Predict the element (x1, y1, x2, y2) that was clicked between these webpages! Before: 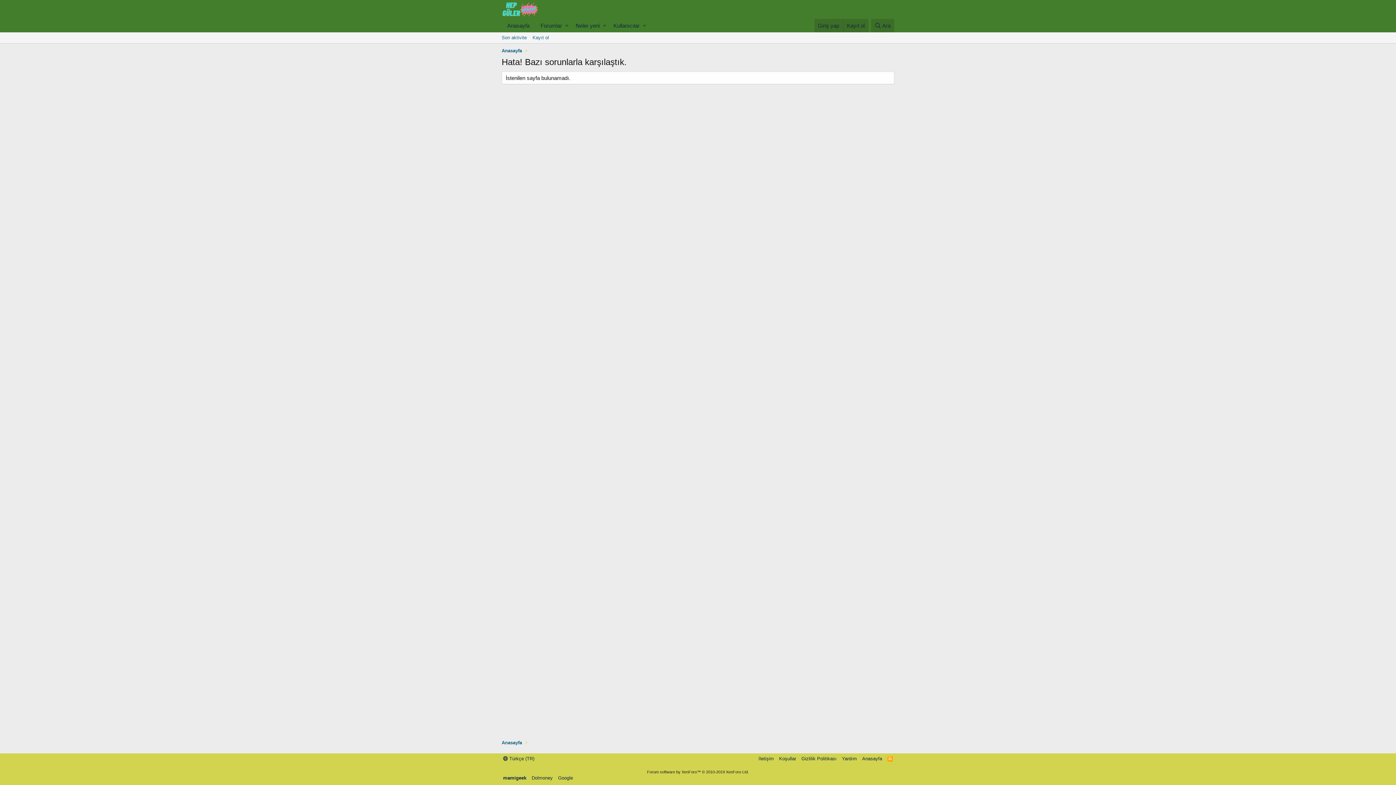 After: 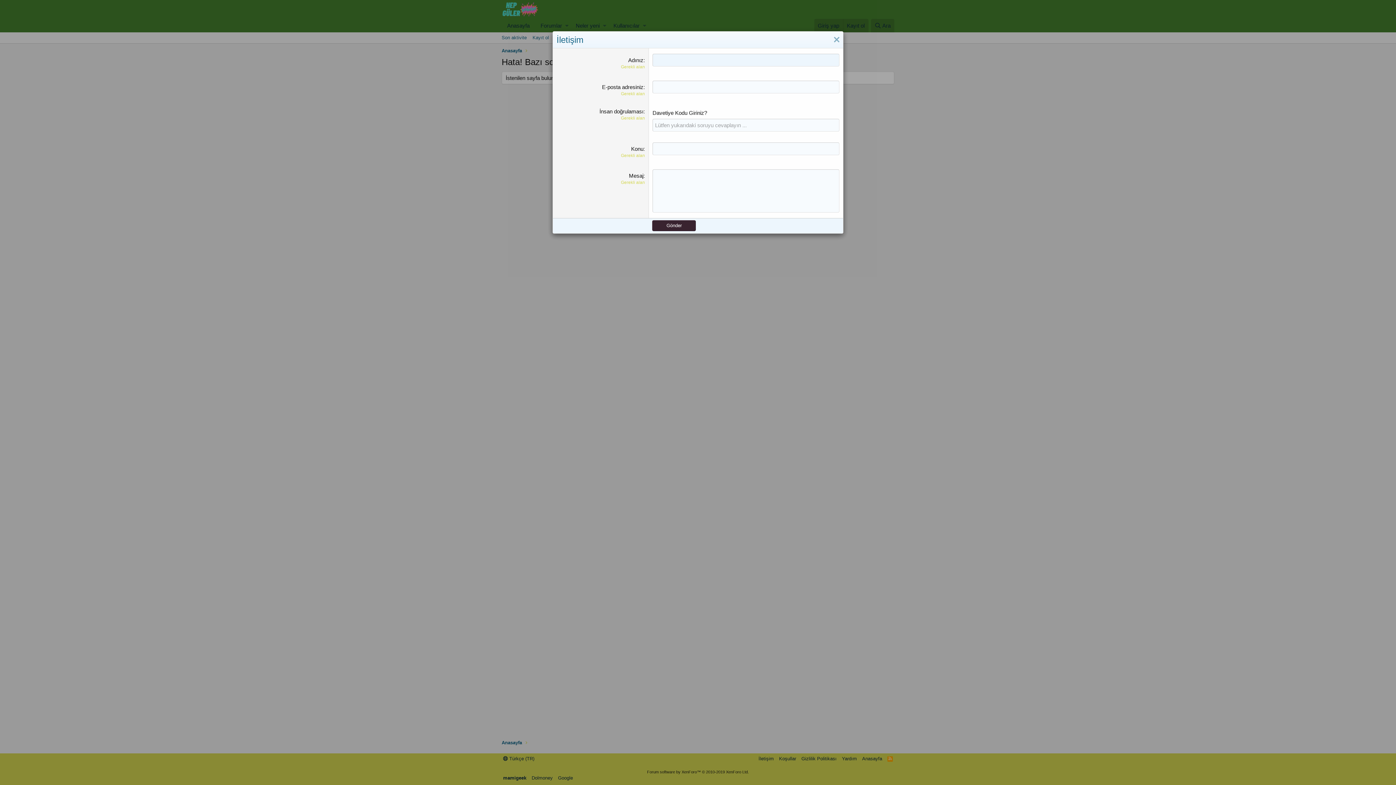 Action: label: İletişim bbox: (757, 755, 775, 762)